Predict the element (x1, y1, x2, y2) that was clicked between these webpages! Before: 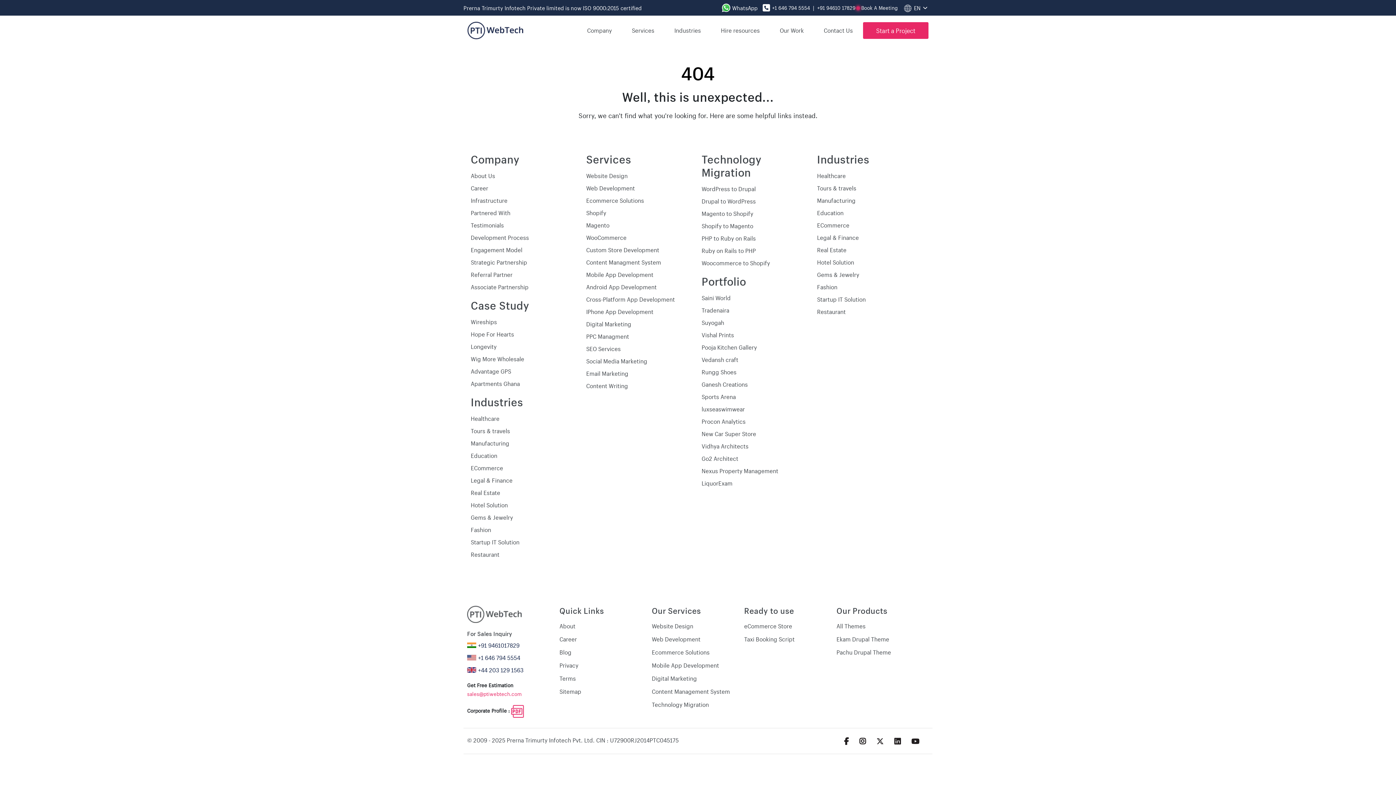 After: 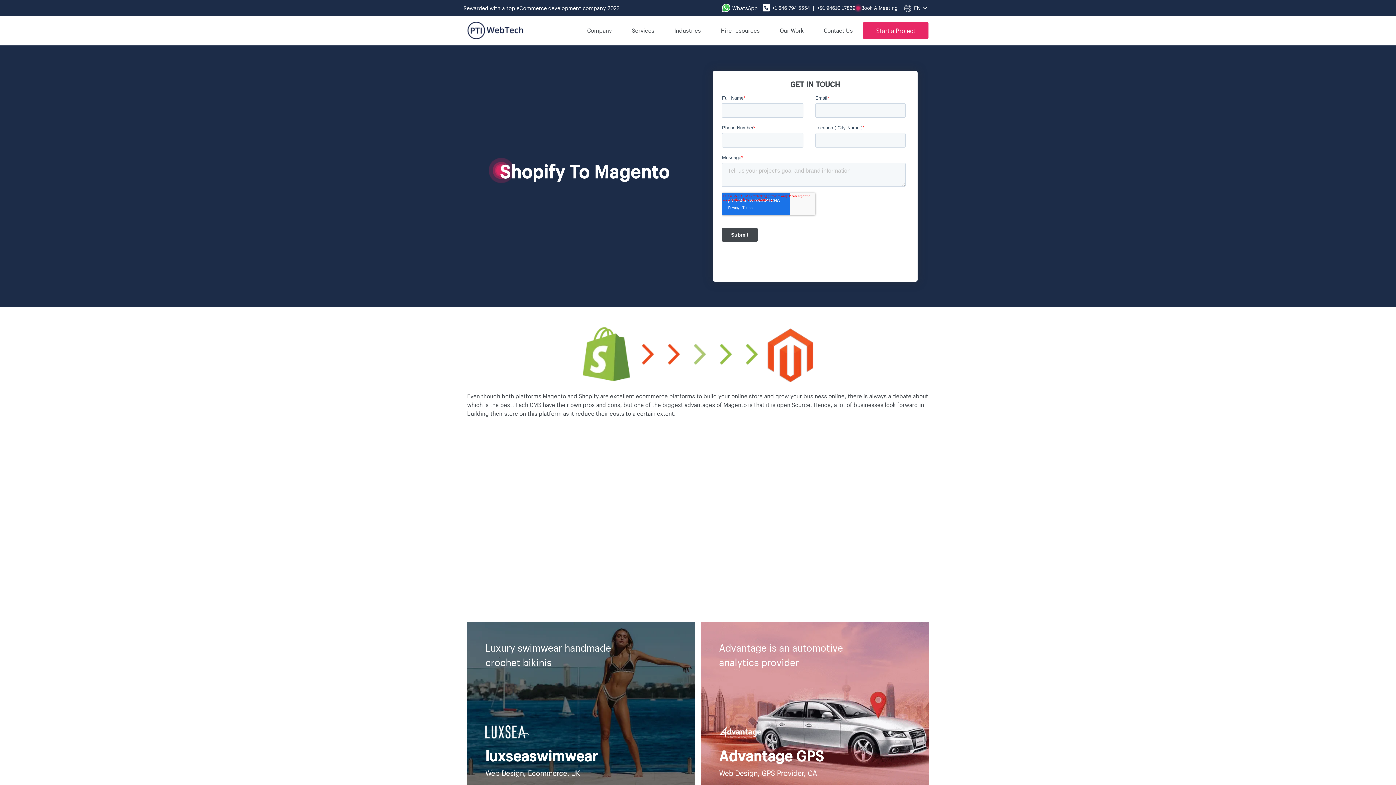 Action: label: Shopify to Magento bbox: (701, 221, 753, 229)